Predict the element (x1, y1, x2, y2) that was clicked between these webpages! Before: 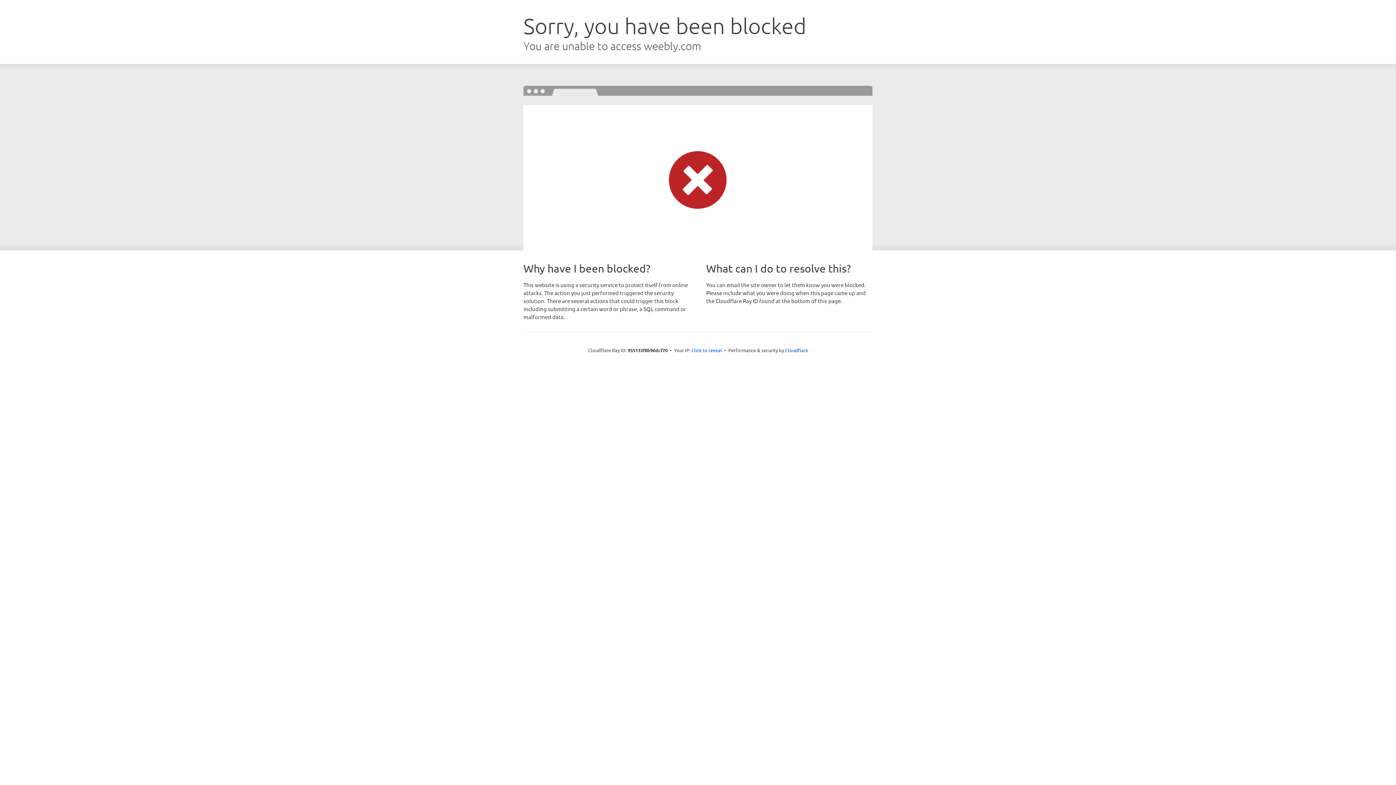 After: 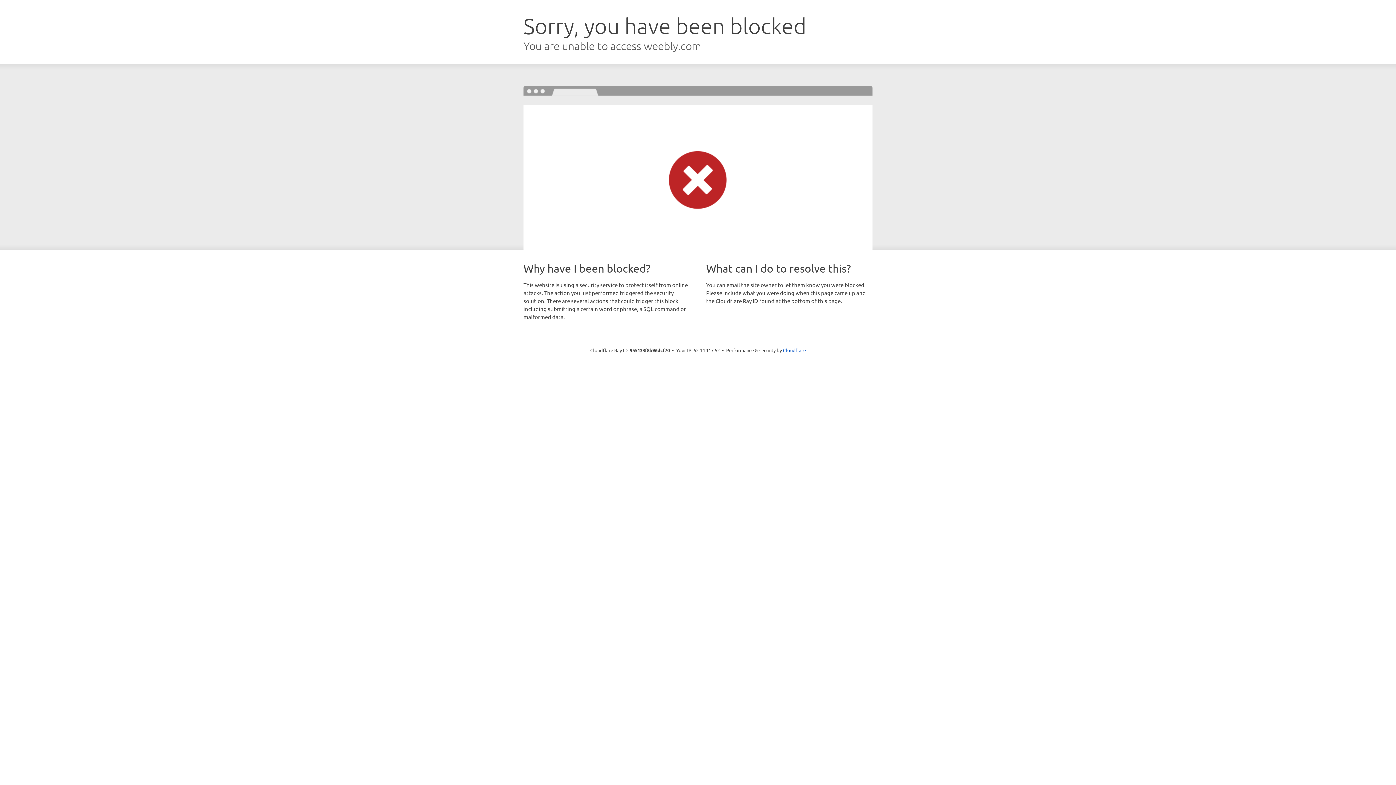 Action: bbox: (691, 346, 722, 353) label: Click to reveal